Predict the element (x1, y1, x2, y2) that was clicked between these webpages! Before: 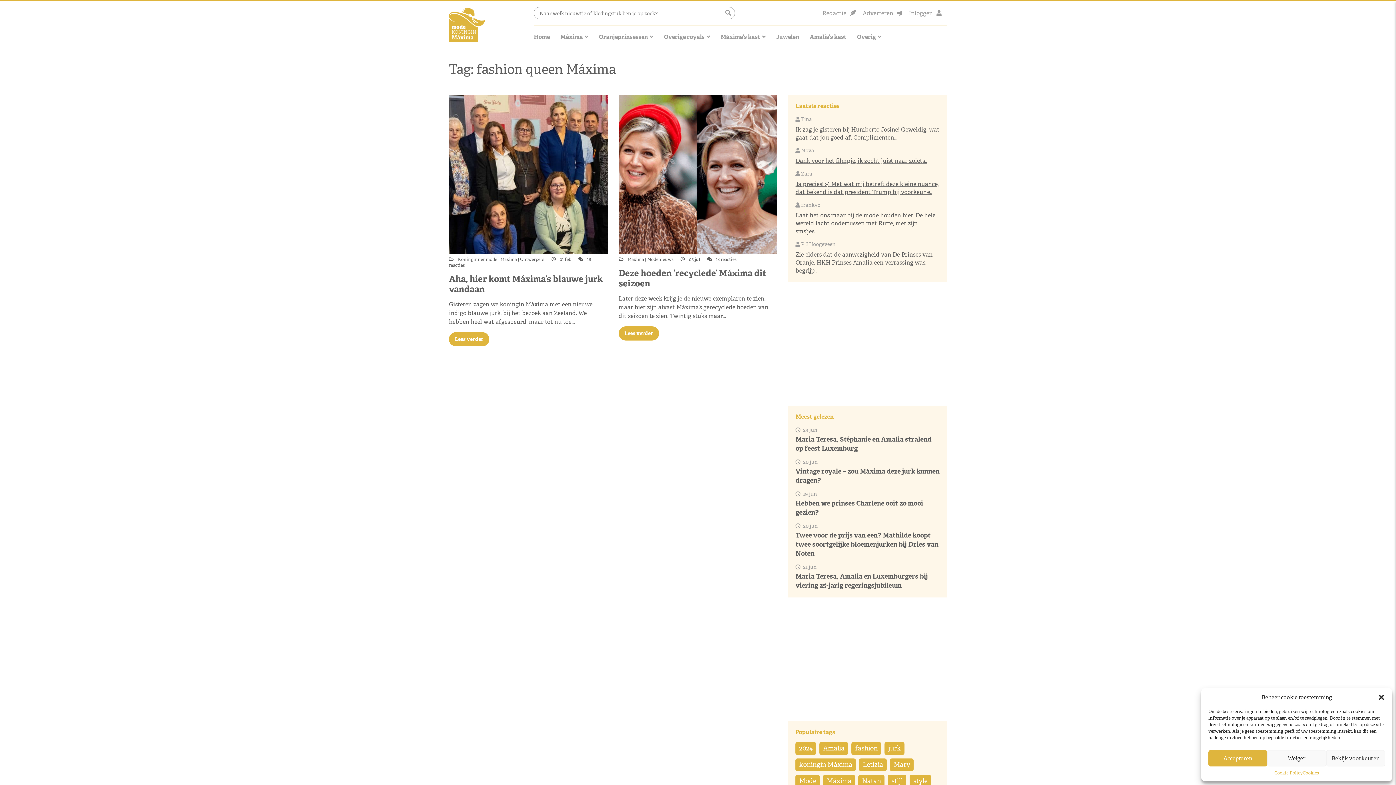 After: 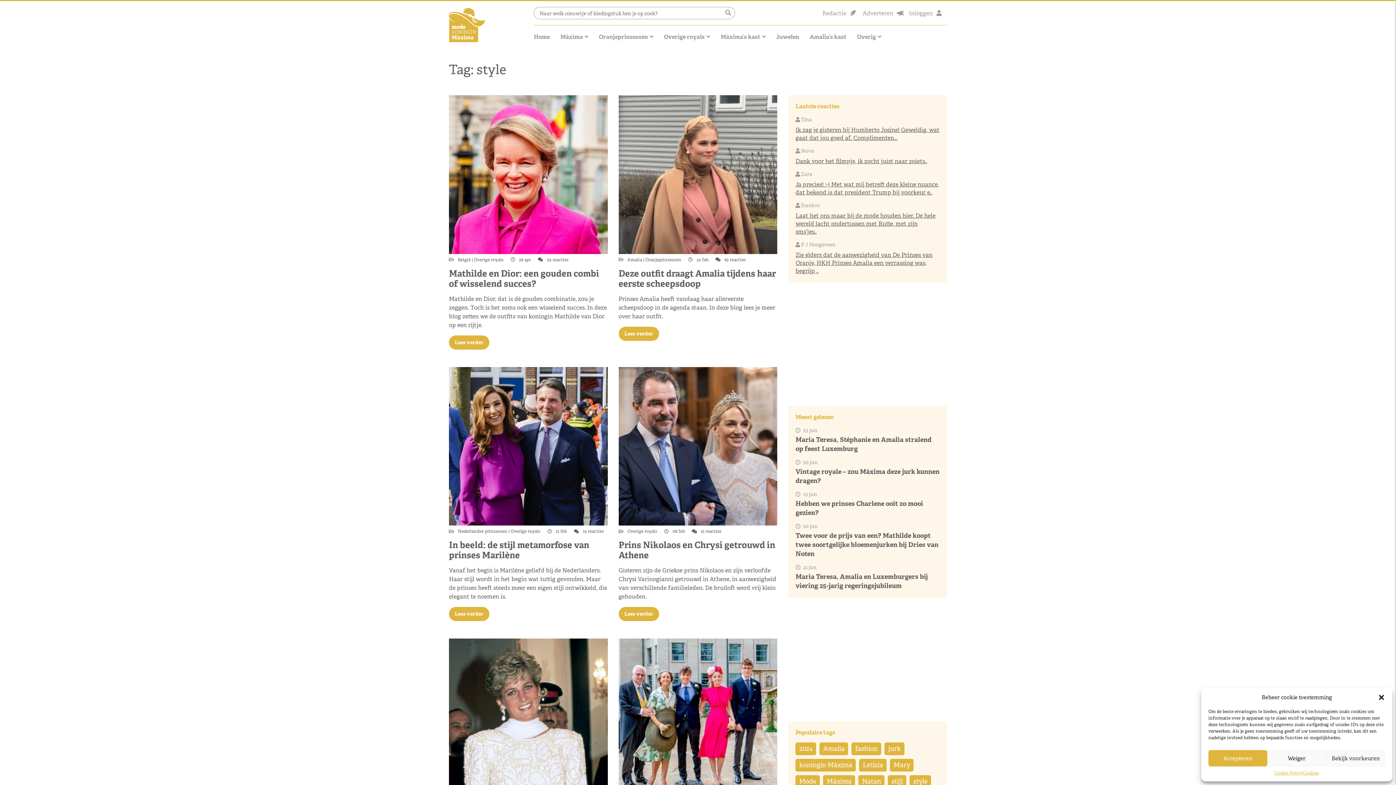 Action: bbox: (909, 775, 931, 788) label: style (153 items)